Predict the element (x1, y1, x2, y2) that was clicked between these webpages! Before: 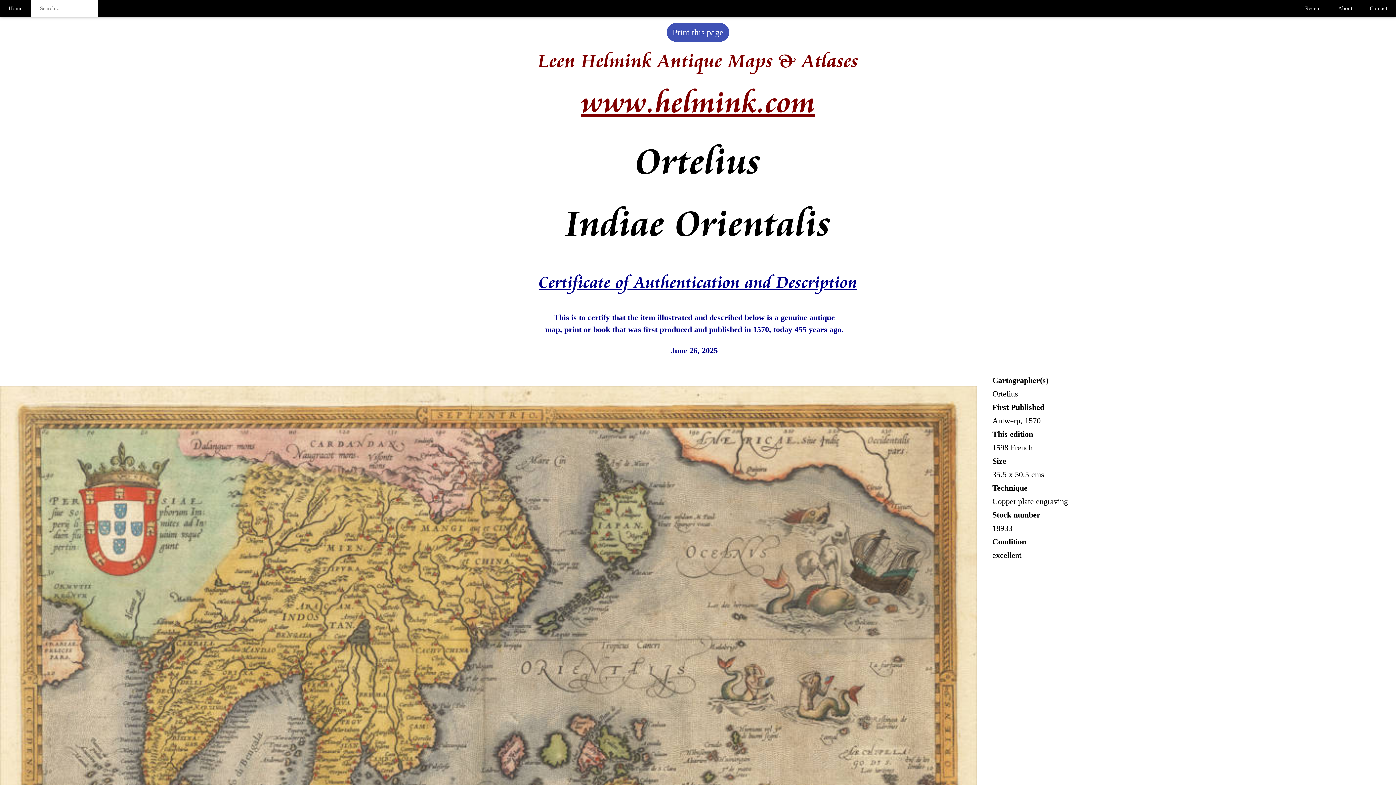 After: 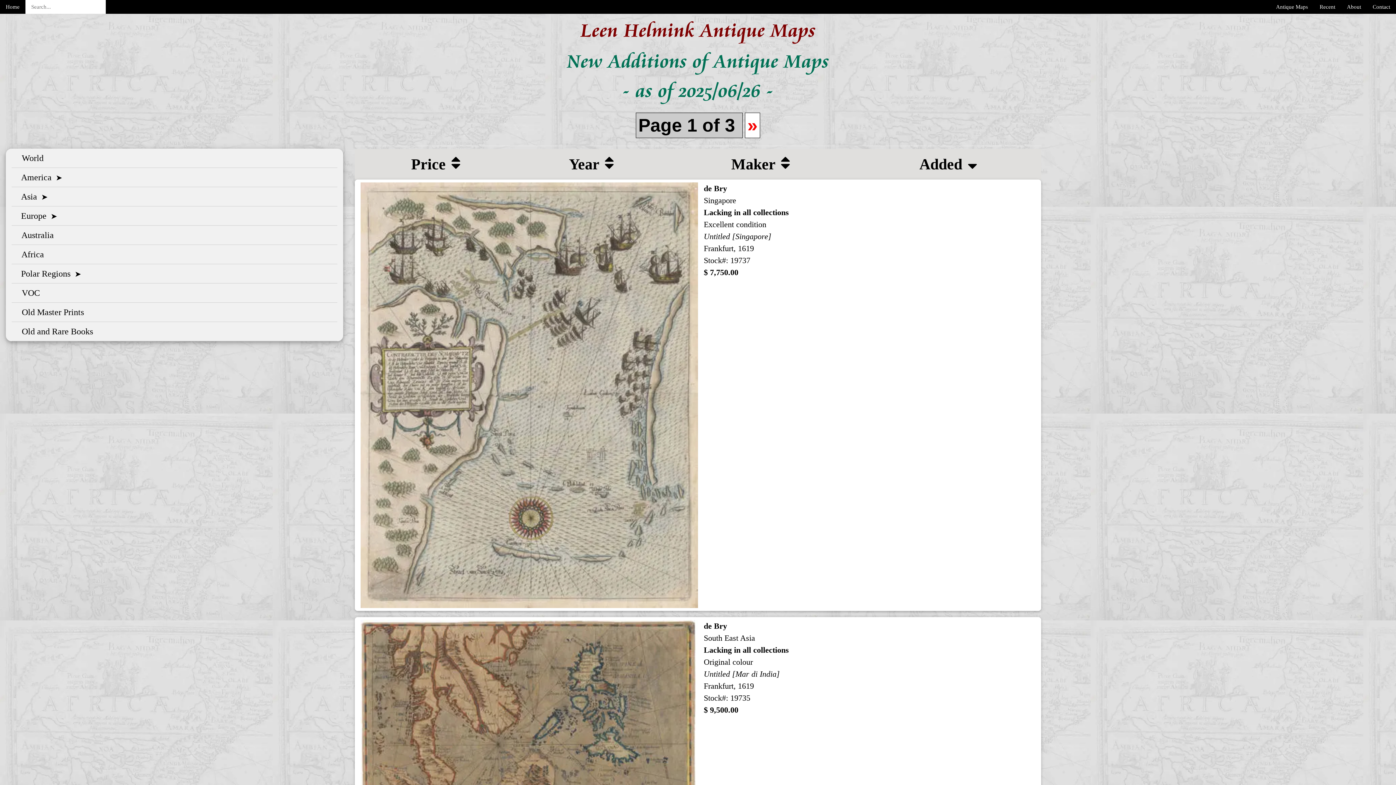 Action: label: Recent bbox: (1296, 0, 1329, 16)